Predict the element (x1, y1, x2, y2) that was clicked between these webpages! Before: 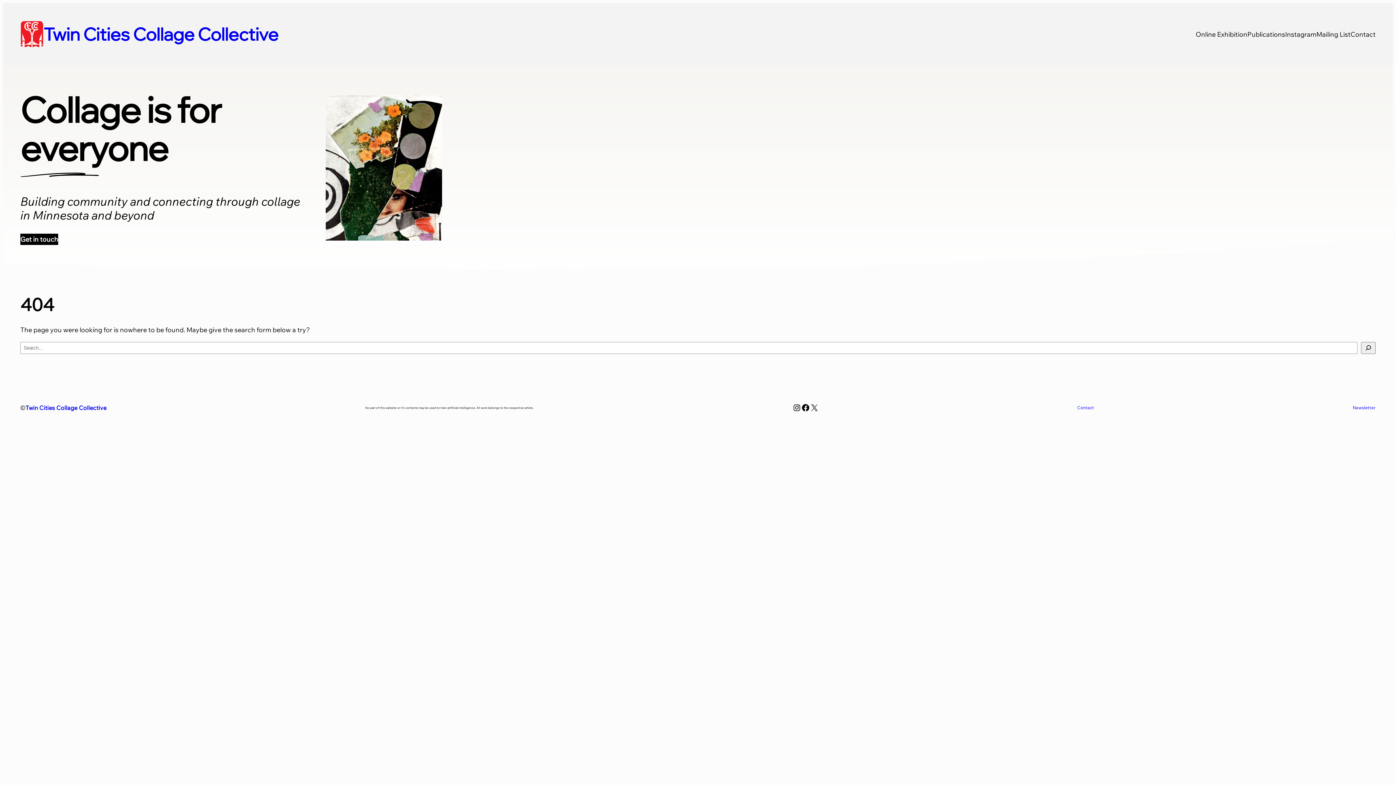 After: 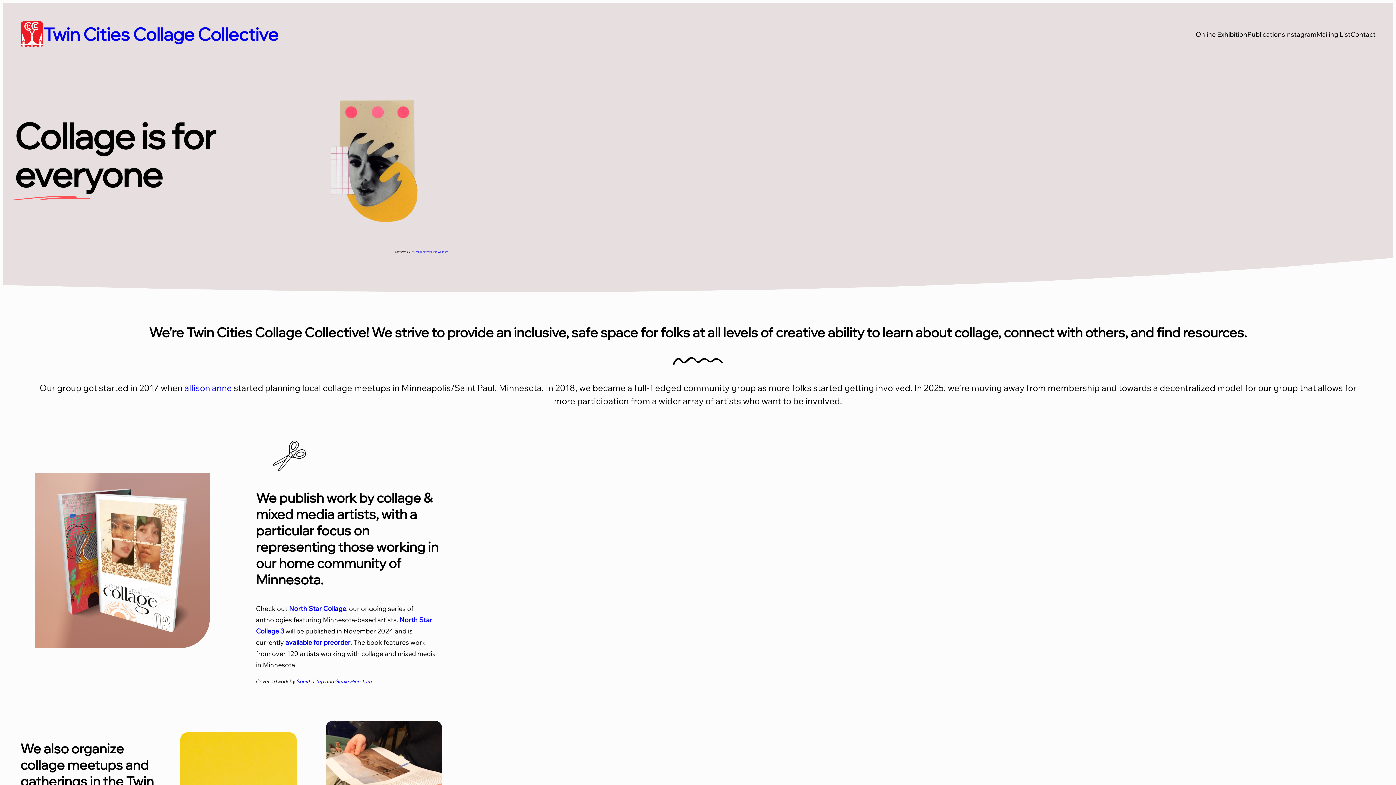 Action: bbox: (20, 20, 43, 48)